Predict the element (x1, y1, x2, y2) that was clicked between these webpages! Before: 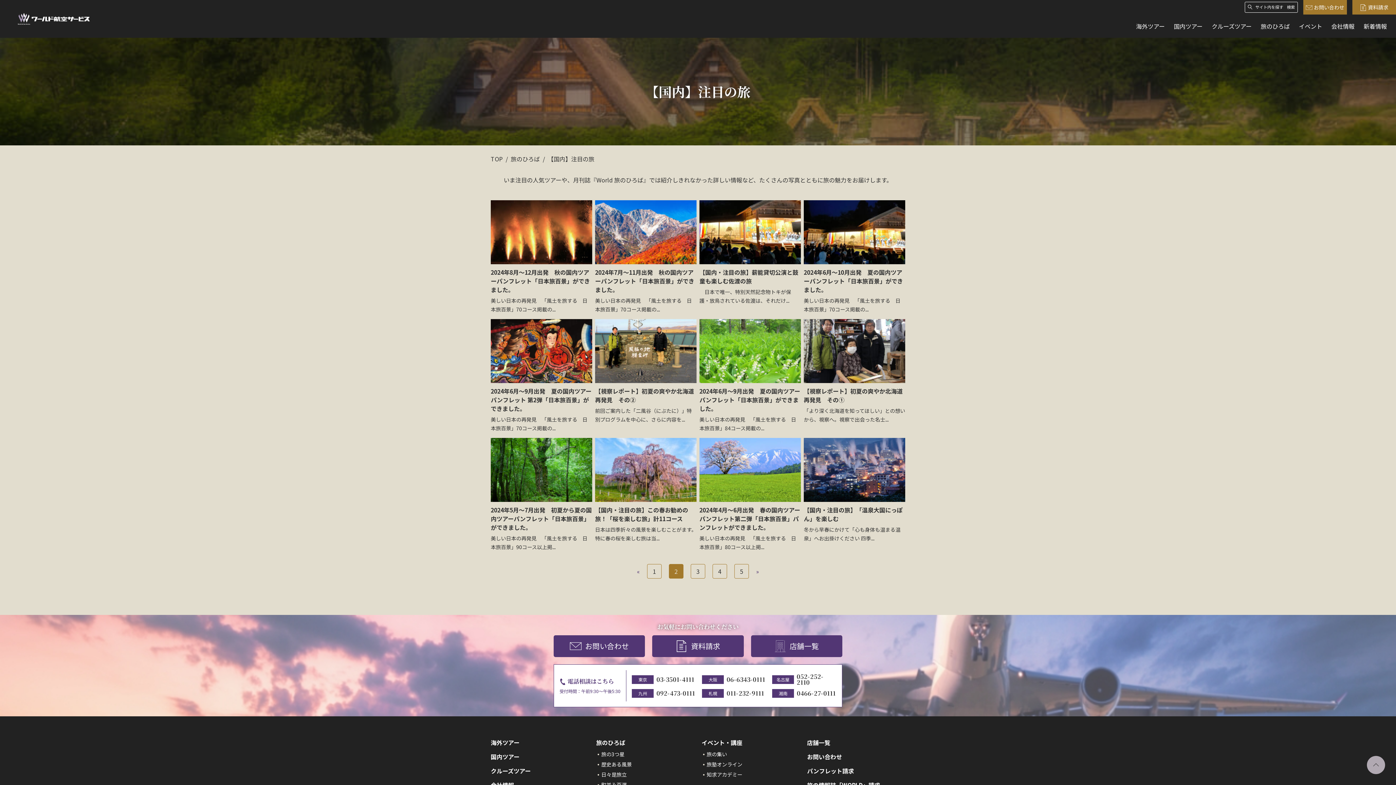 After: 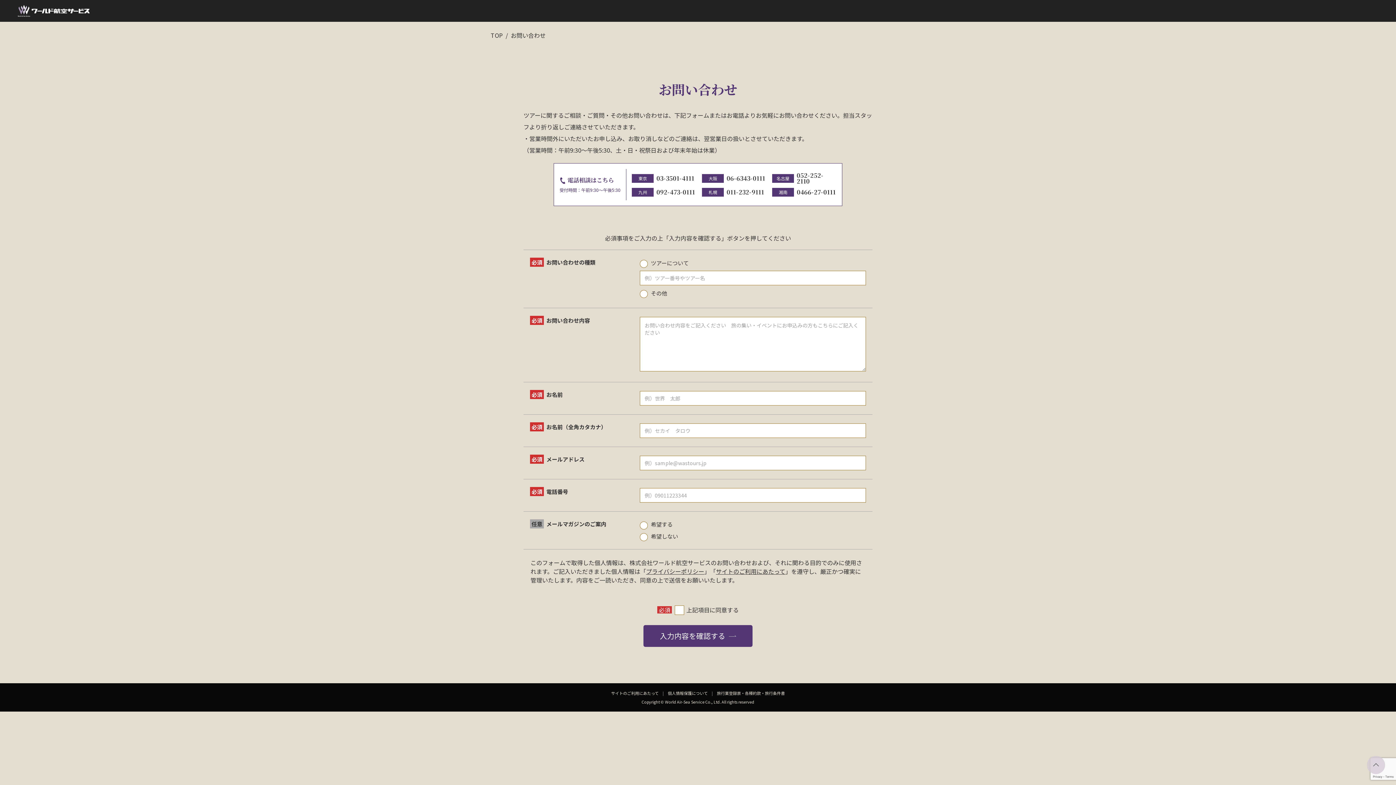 Action: label: お問い合わせ bbox: (807, 752, 905, 761)